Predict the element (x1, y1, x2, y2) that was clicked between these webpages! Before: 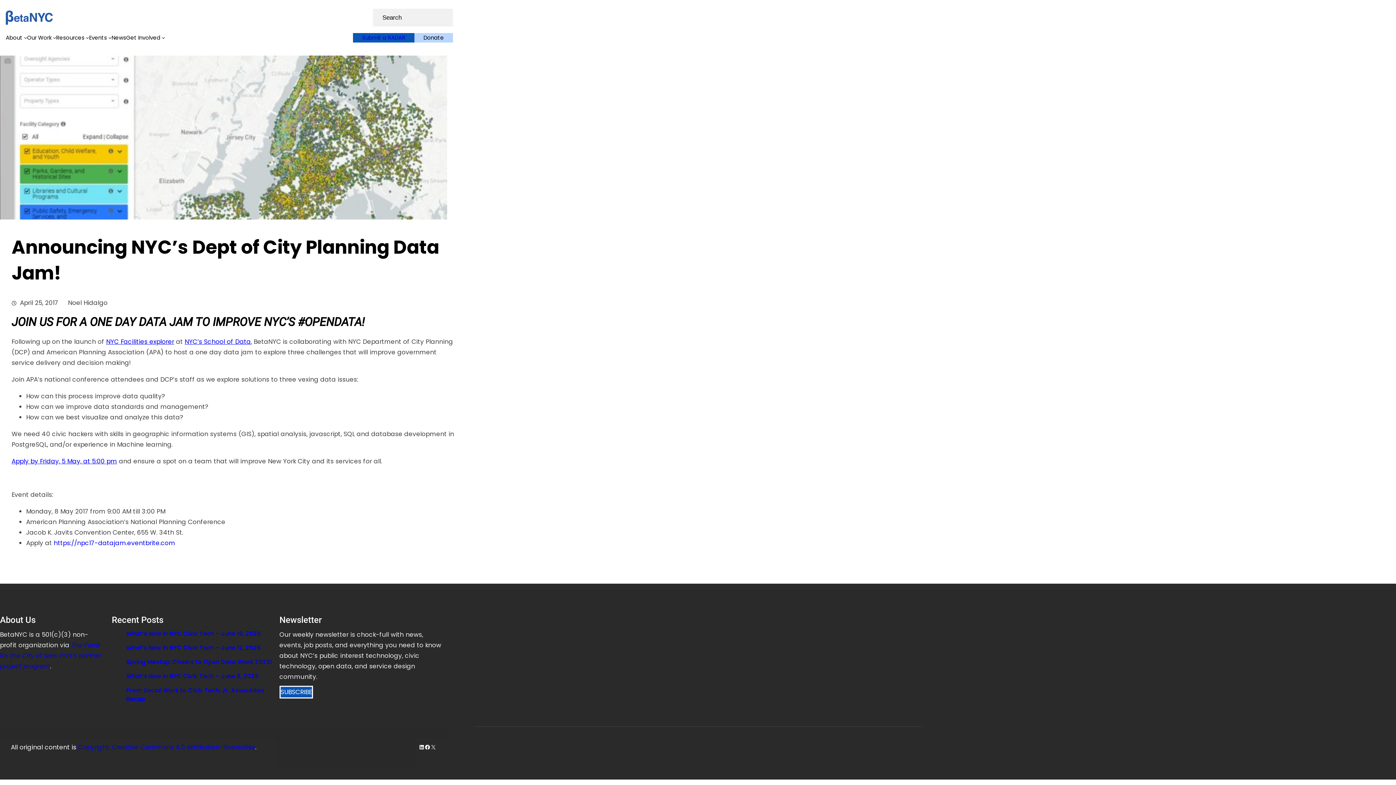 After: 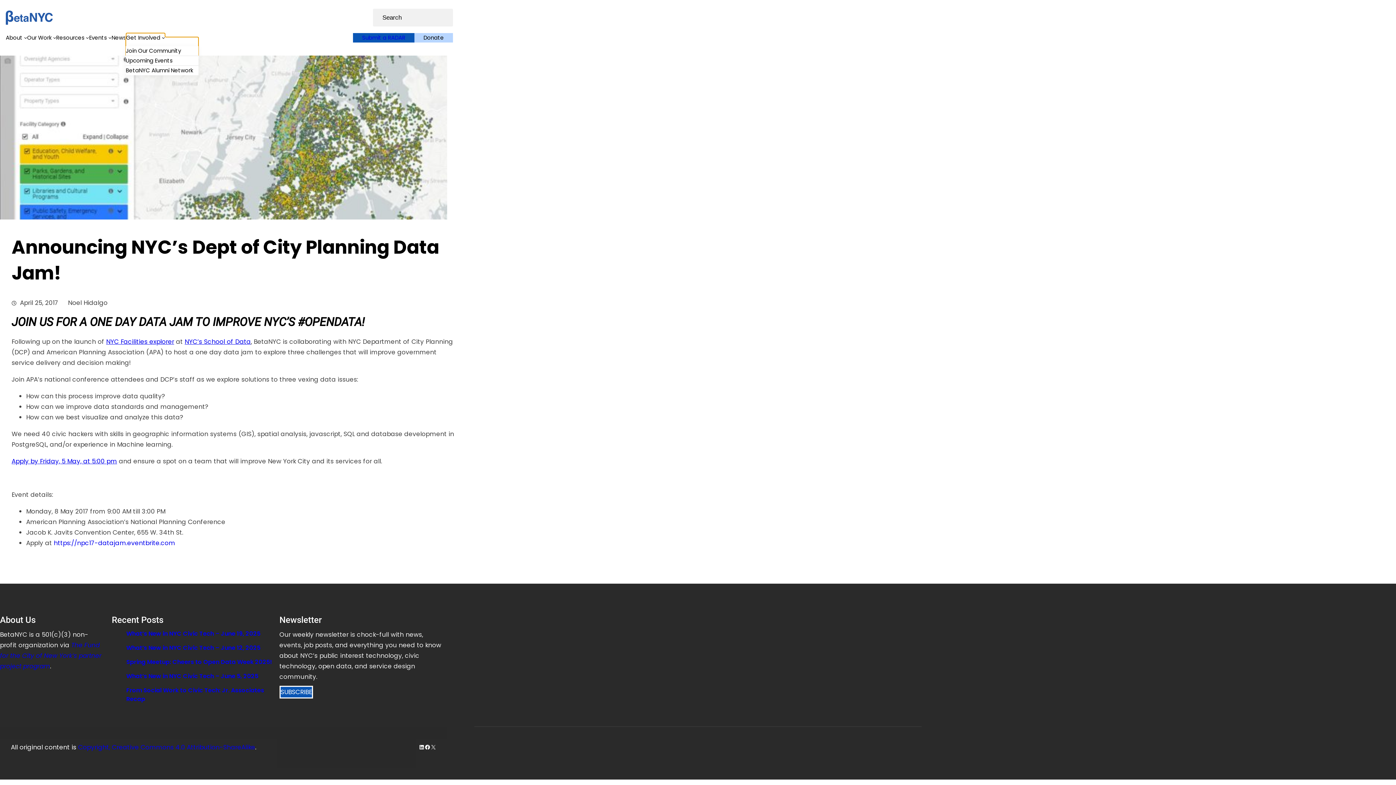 Action: bbox: (126, 32, 160, 42) label: Get Involved